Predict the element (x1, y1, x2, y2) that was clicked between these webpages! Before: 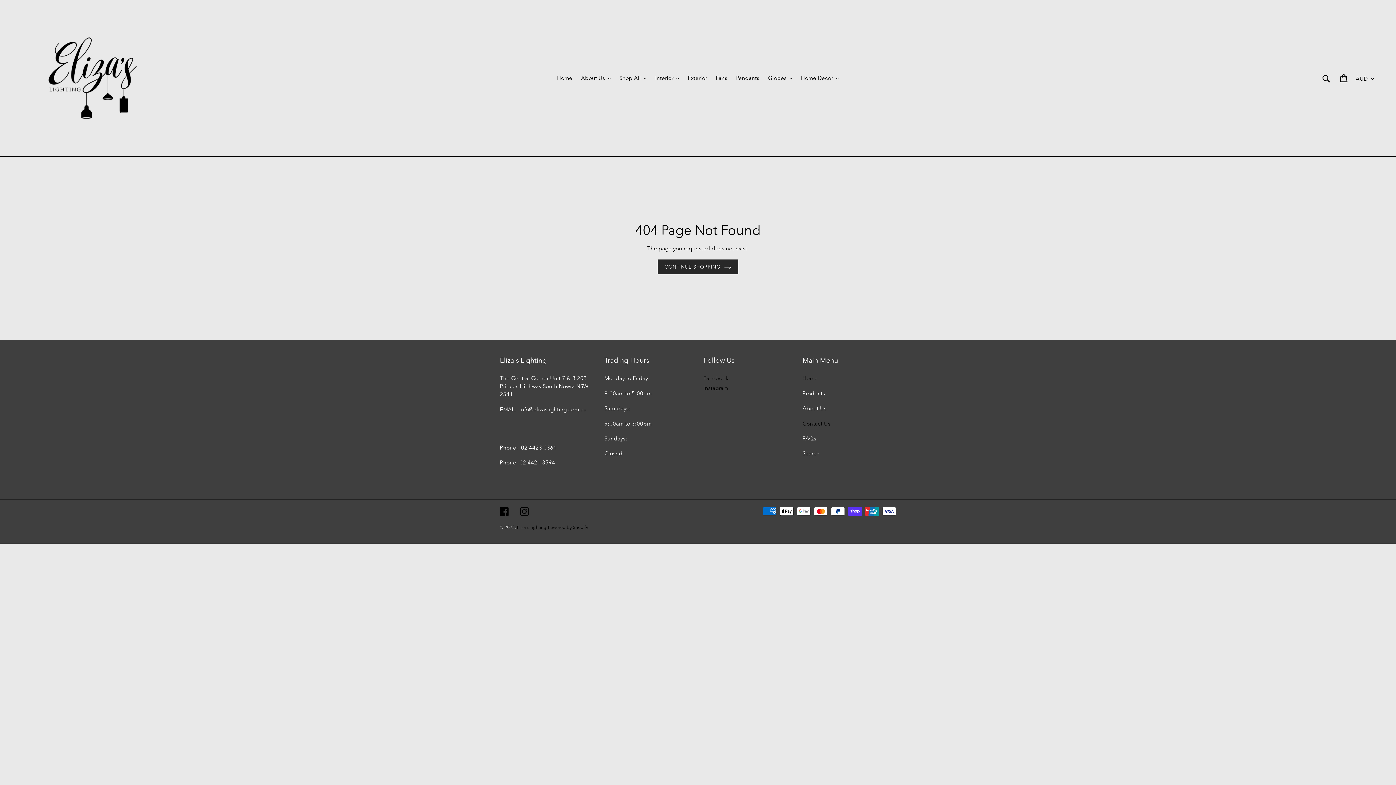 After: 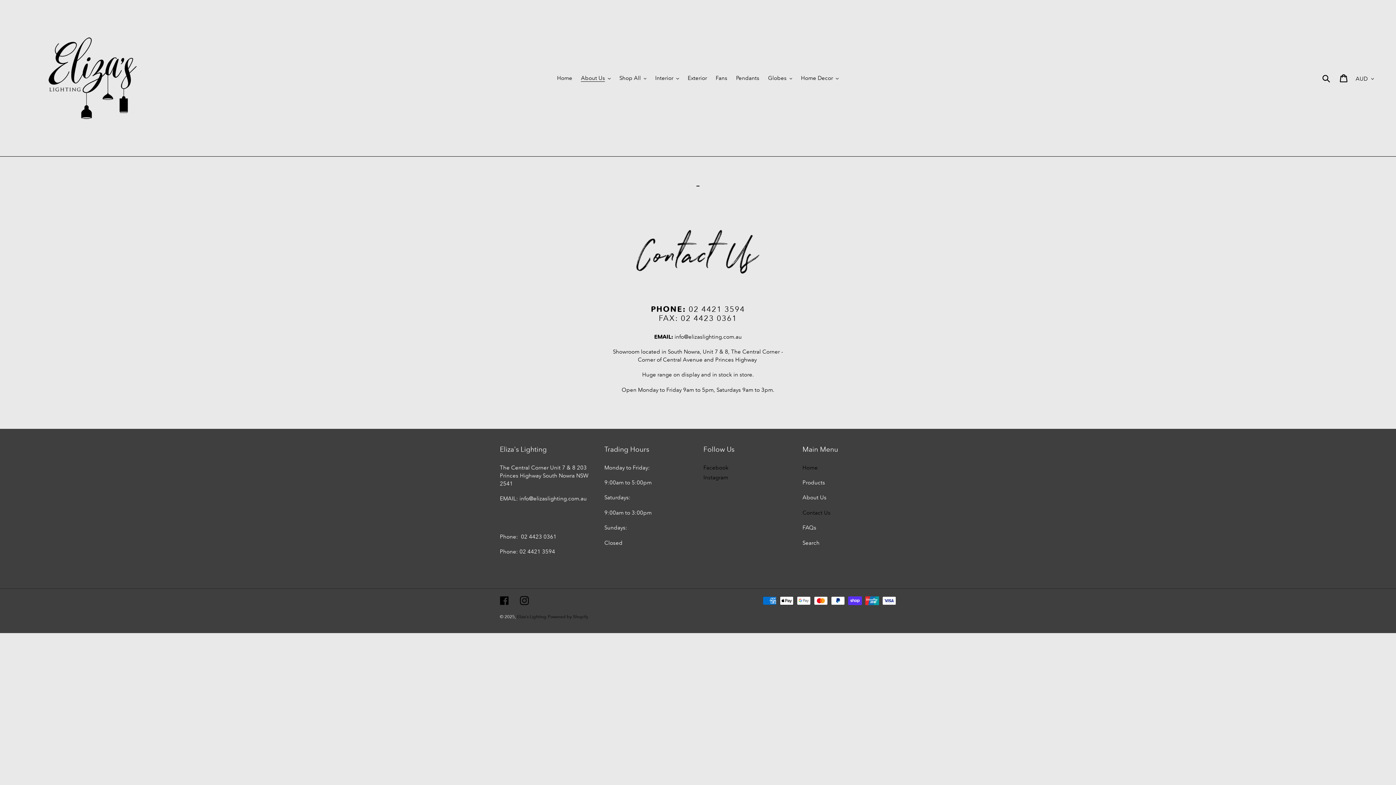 Action: bbox: (802, 420, 830, 427) label: Contact Us